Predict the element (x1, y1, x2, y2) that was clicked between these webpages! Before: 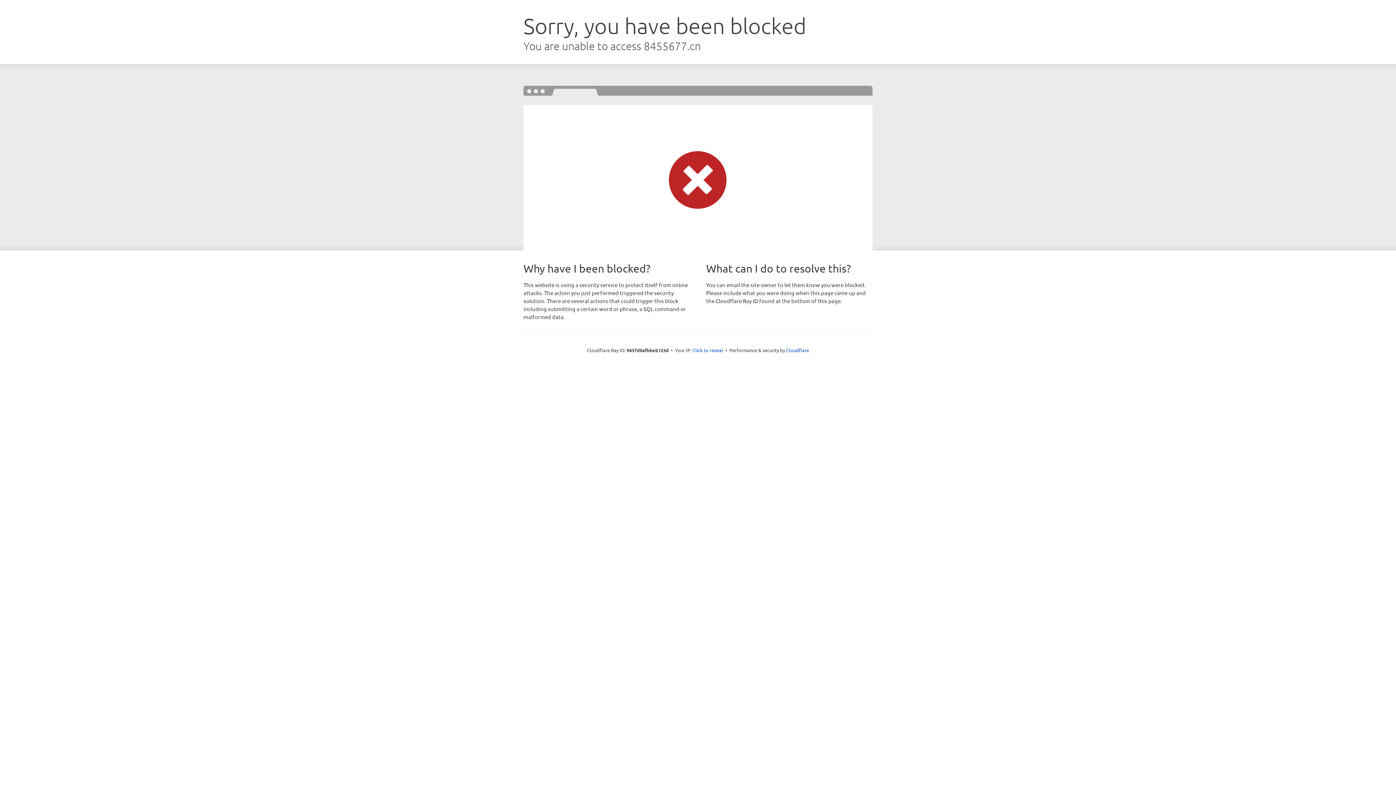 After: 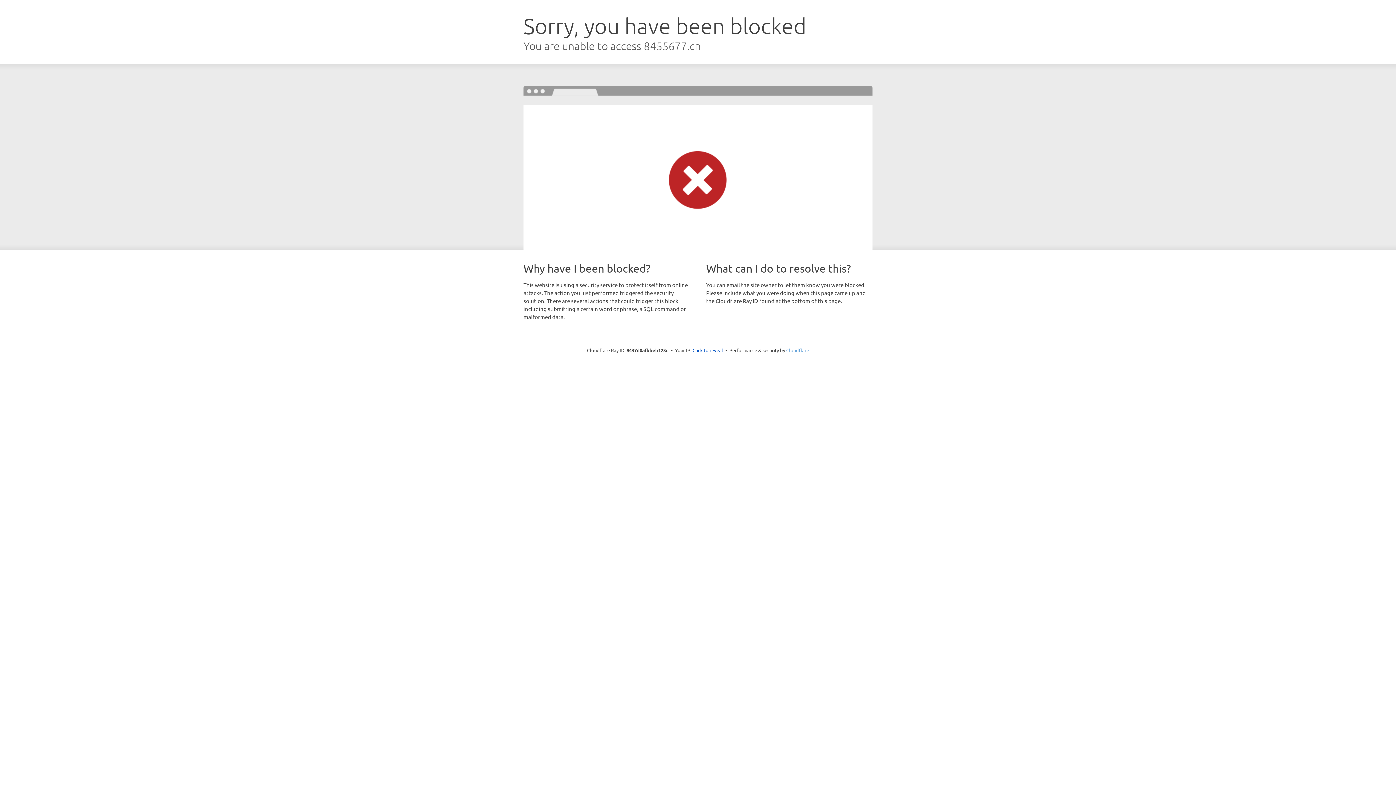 Action: bbox: (786, 347, 809, 353) label: Cloudflare